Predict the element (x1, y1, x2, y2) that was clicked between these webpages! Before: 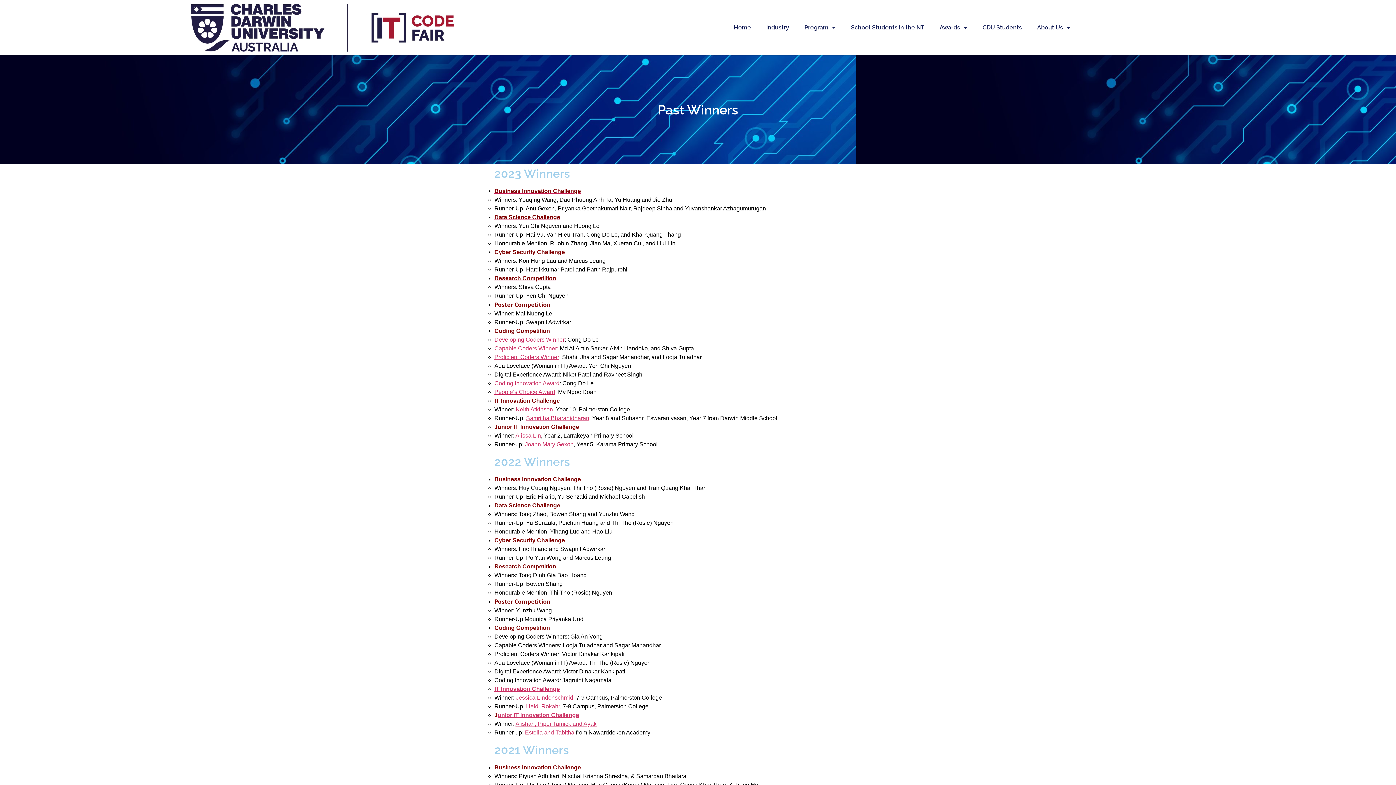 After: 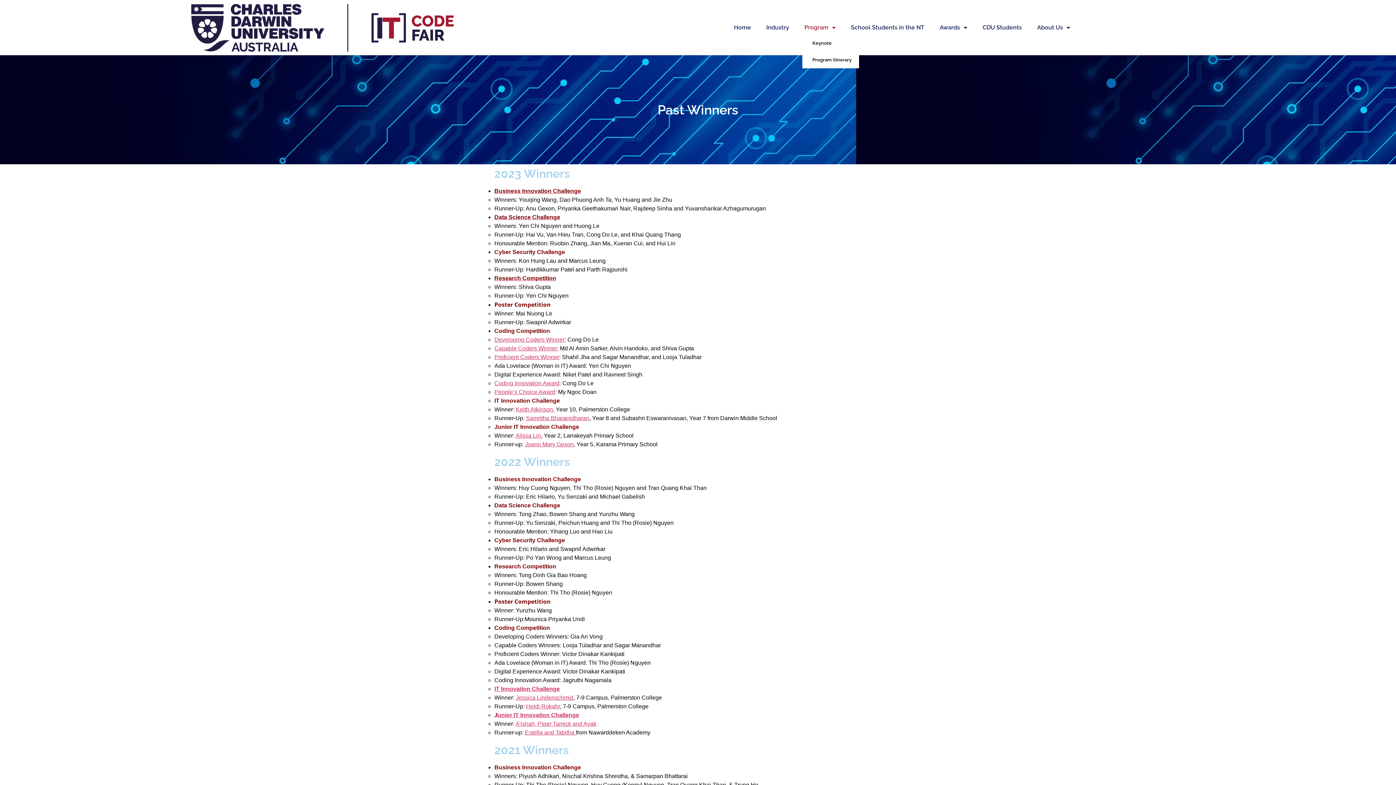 Action: label: Program bbox: (802, 20, 838, 34)